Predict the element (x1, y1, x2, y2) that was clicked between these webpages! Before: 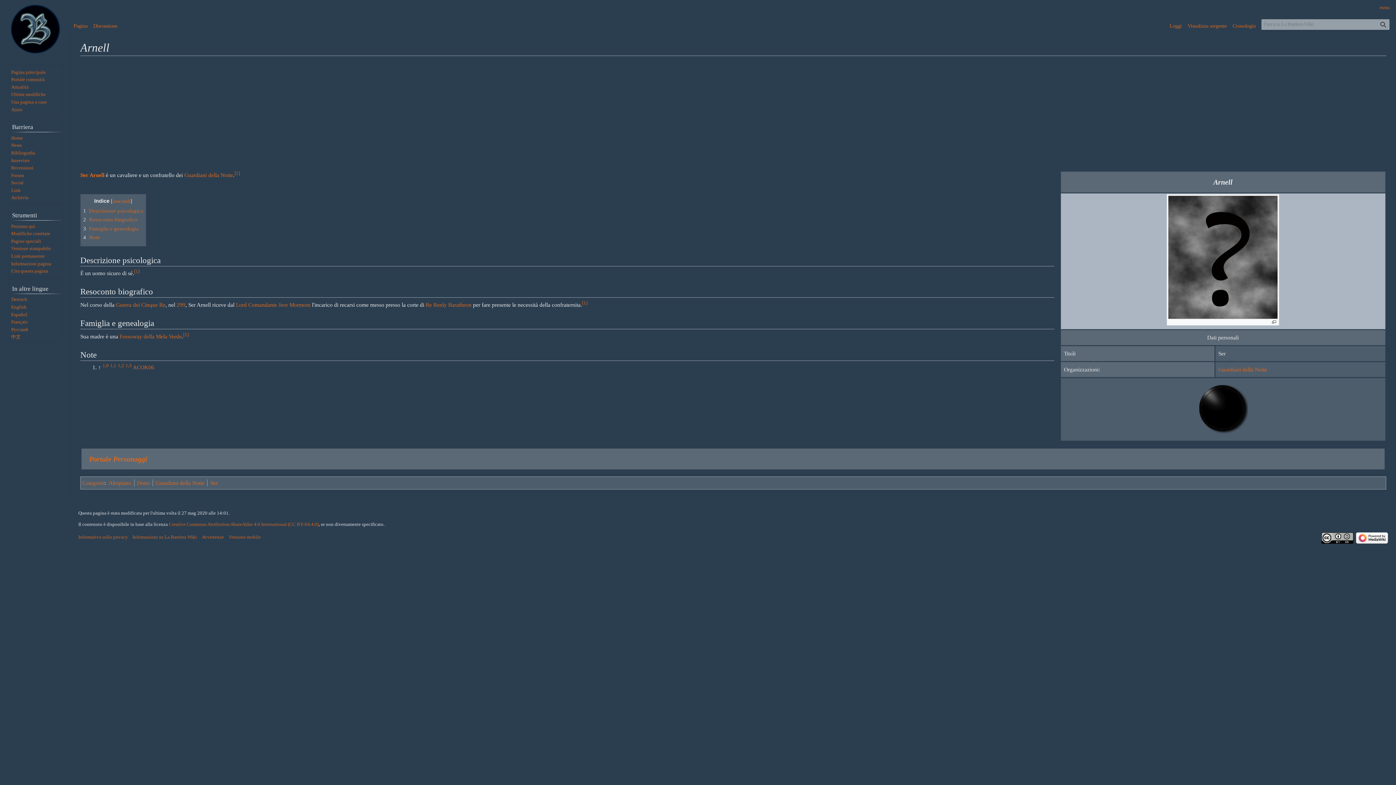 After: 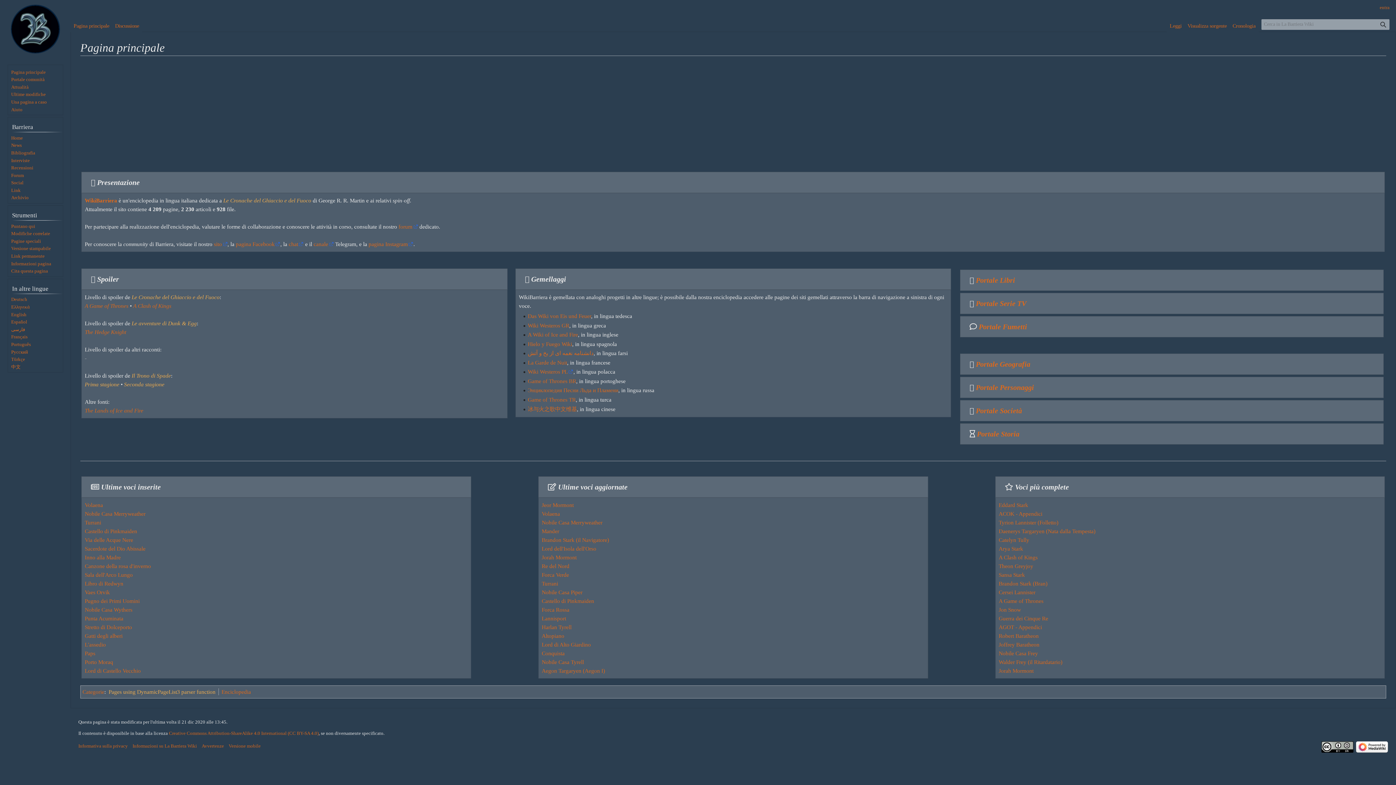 Action: label: Pagina principale bbox: (11, 69, 45, 74)